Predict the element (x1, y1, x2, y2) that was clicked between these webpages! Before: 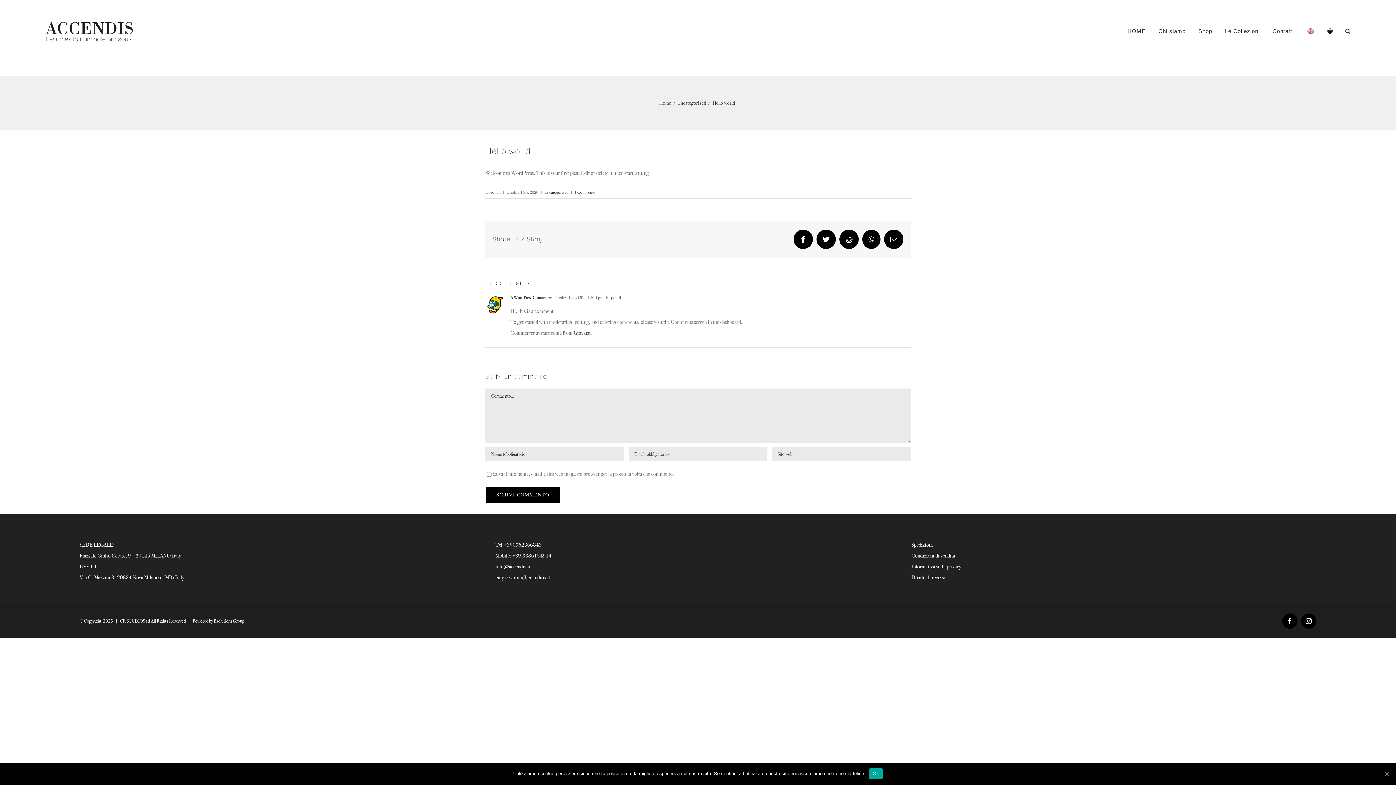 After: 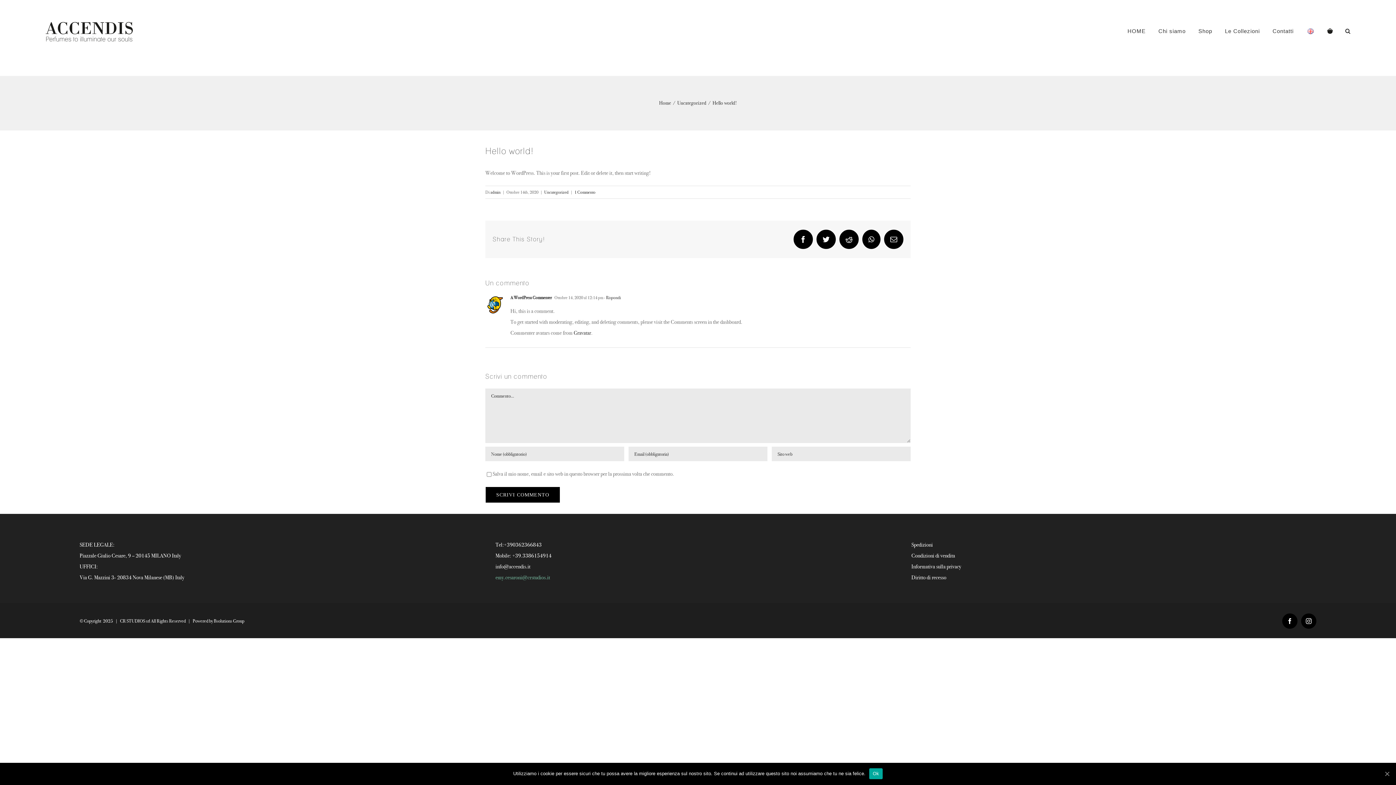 Action: label: emy.cesaroni@crstudios.it bbox: (495, 574, 550, 581)